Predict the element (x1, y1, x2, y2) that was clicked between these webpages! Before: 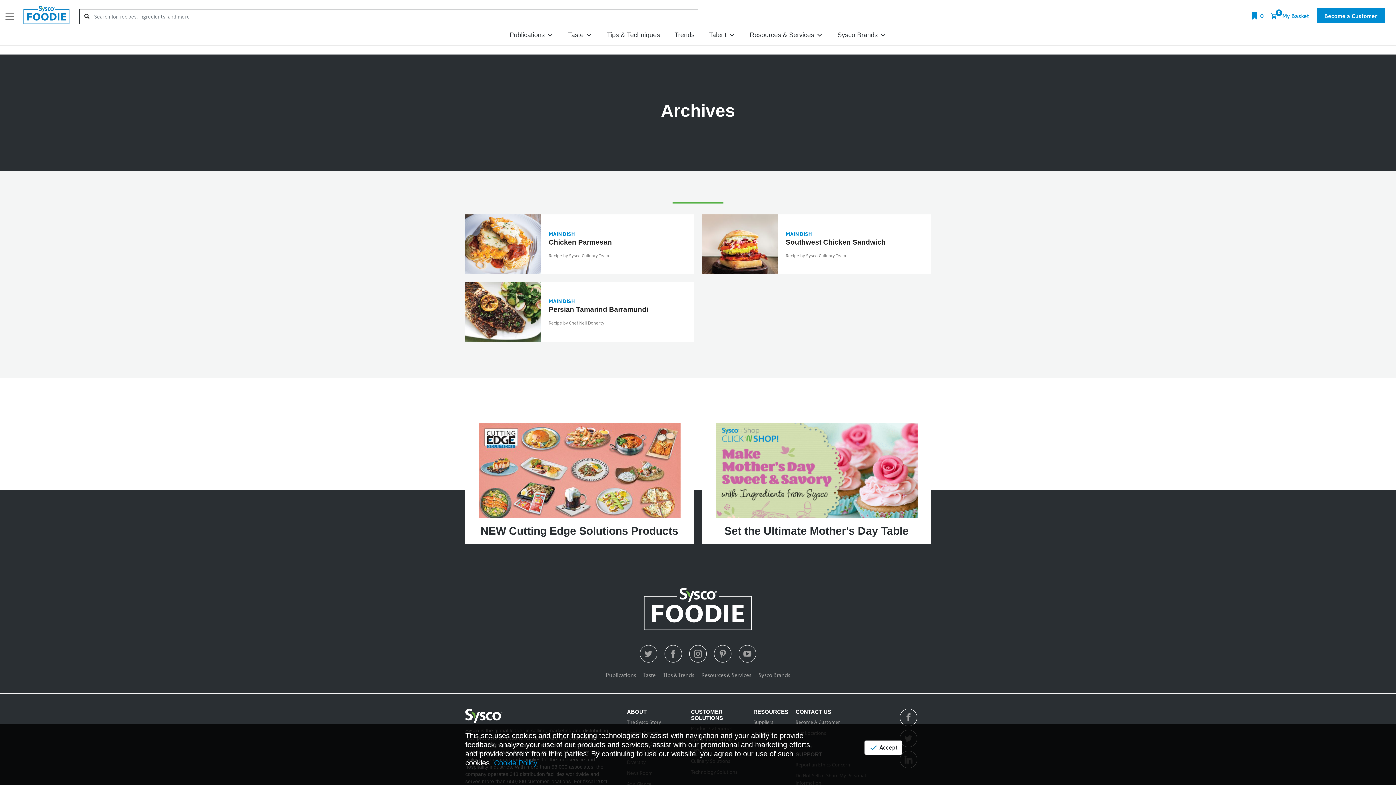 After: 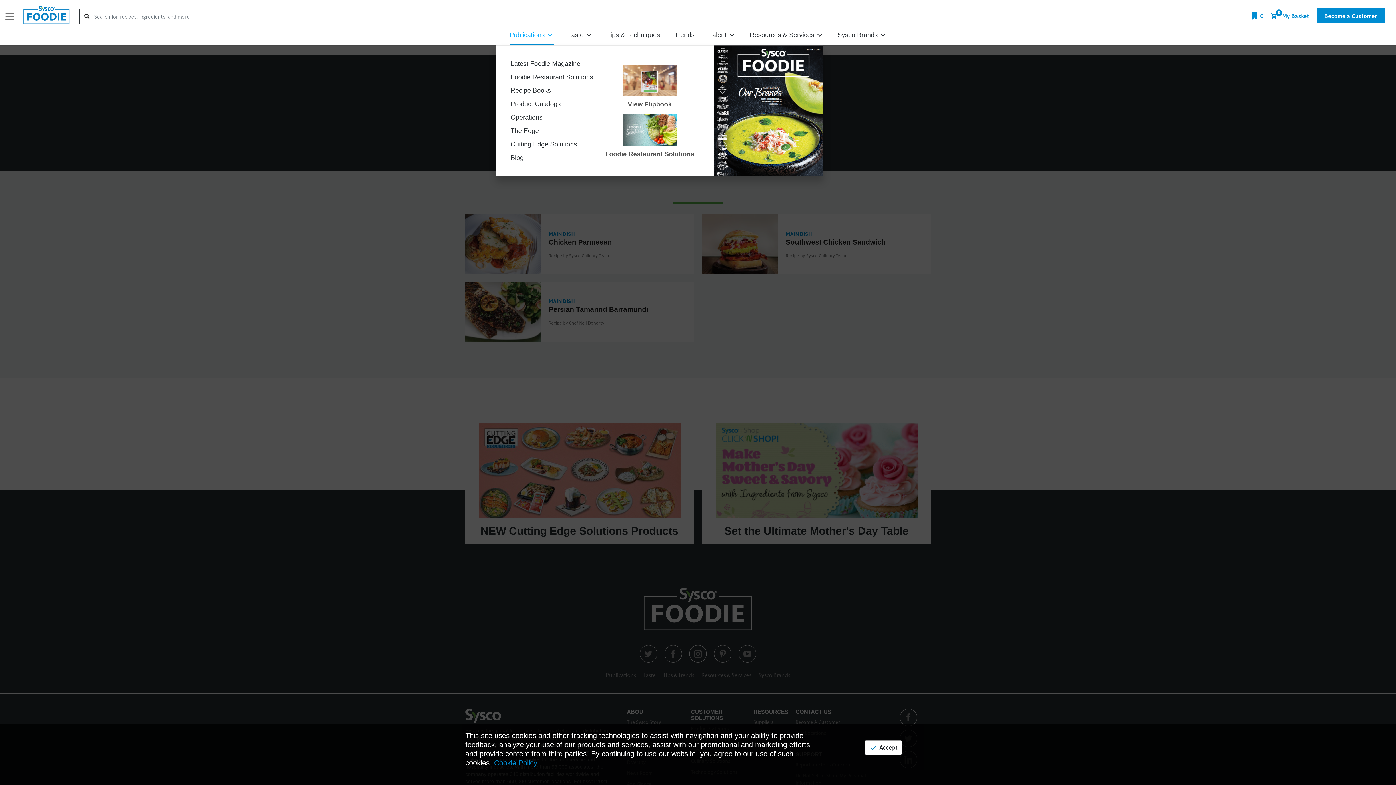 Action: bbox: (509, 25, 553, 45) label: Publications